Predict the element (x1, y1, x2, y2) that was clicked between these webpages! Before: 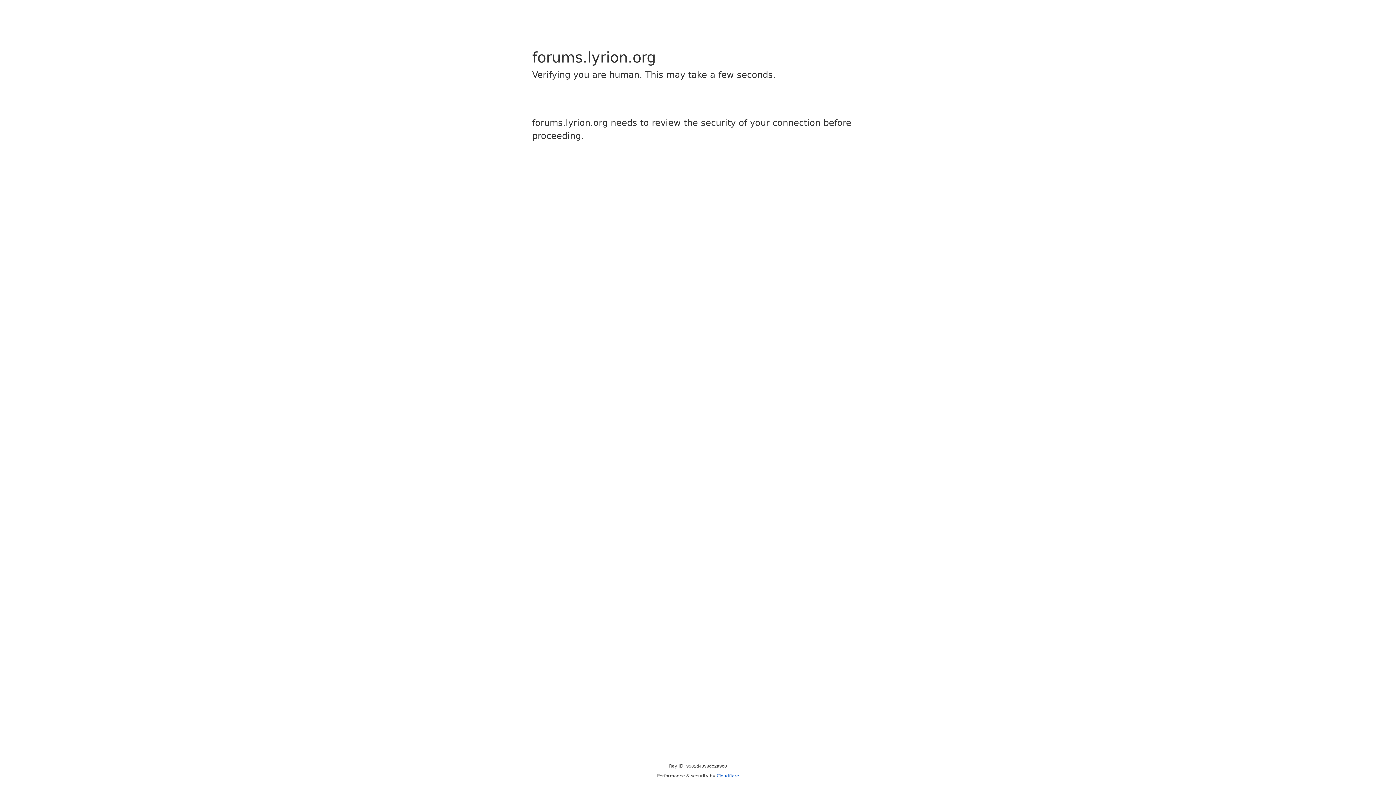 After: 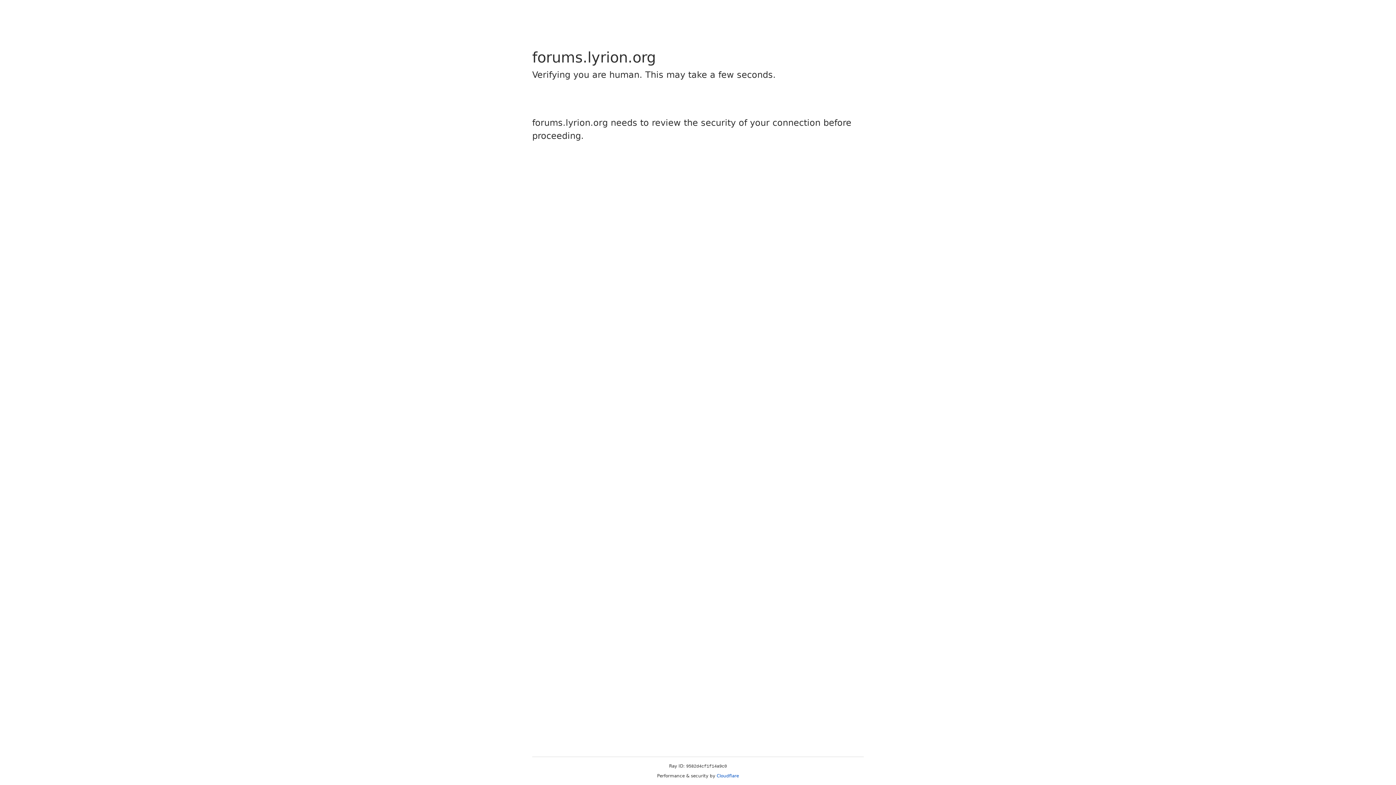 Action: label: Cloudflare bbox: (716, 773, 739, 778)